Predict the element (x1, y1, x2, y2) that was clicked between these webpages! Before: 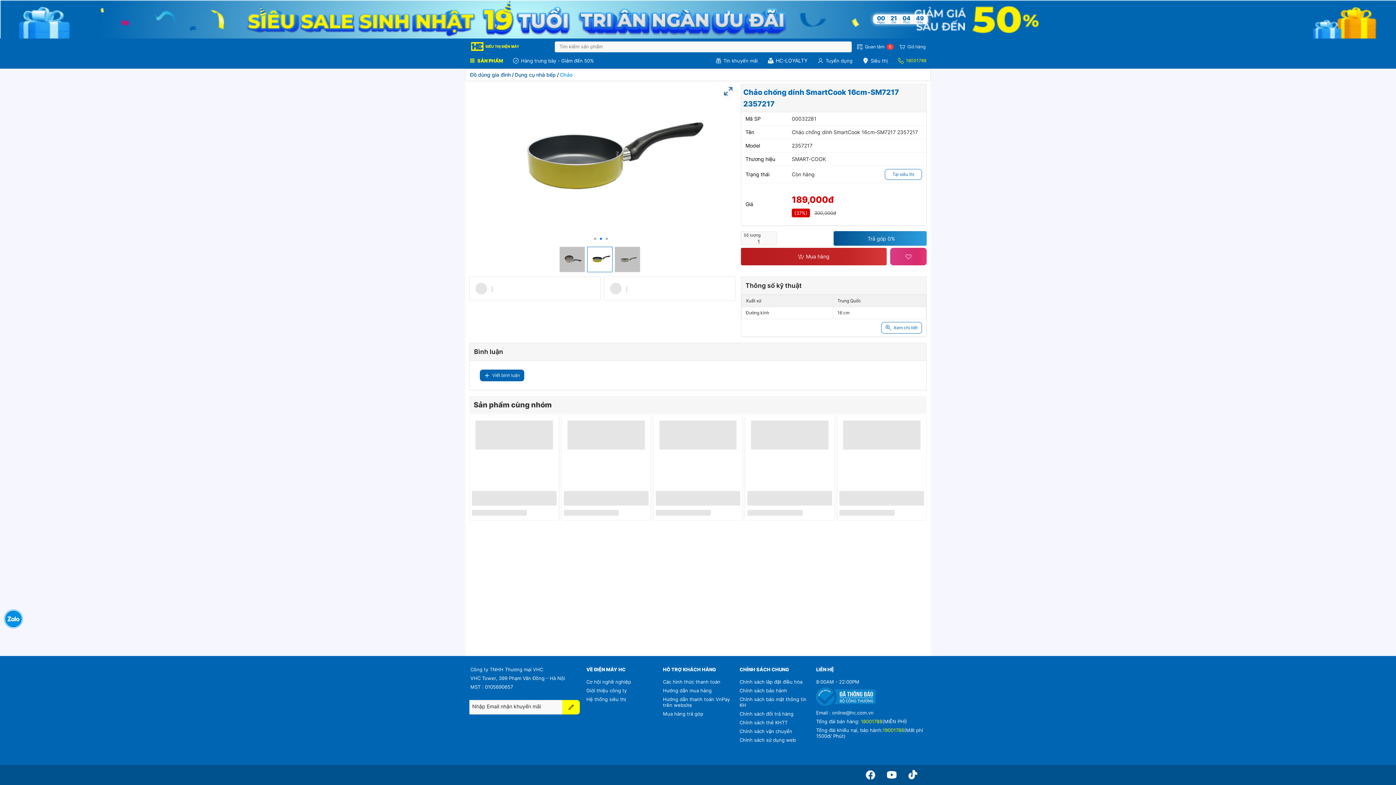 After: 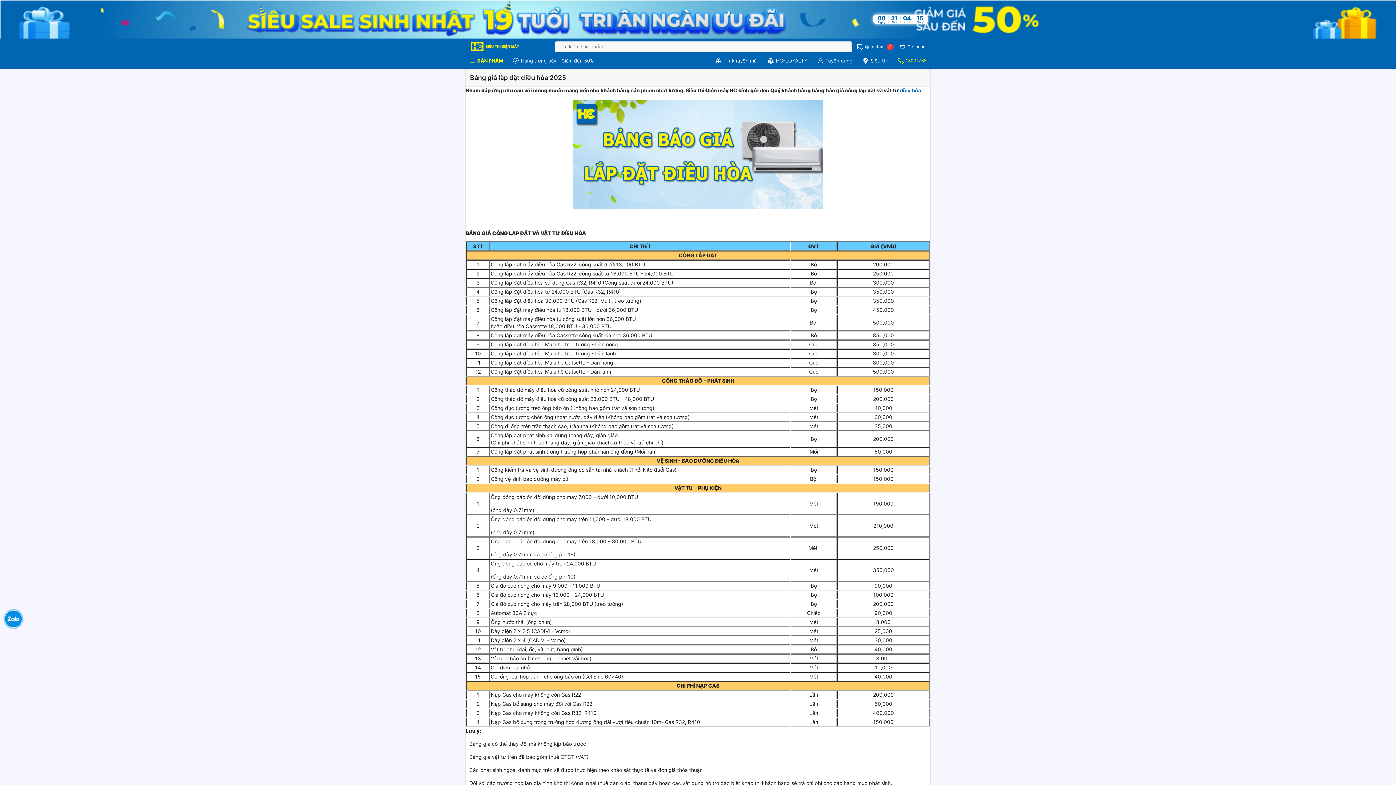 Action: label: Chính sách lắp đặt điều hòa bbox: (739, 679, 802, 685)